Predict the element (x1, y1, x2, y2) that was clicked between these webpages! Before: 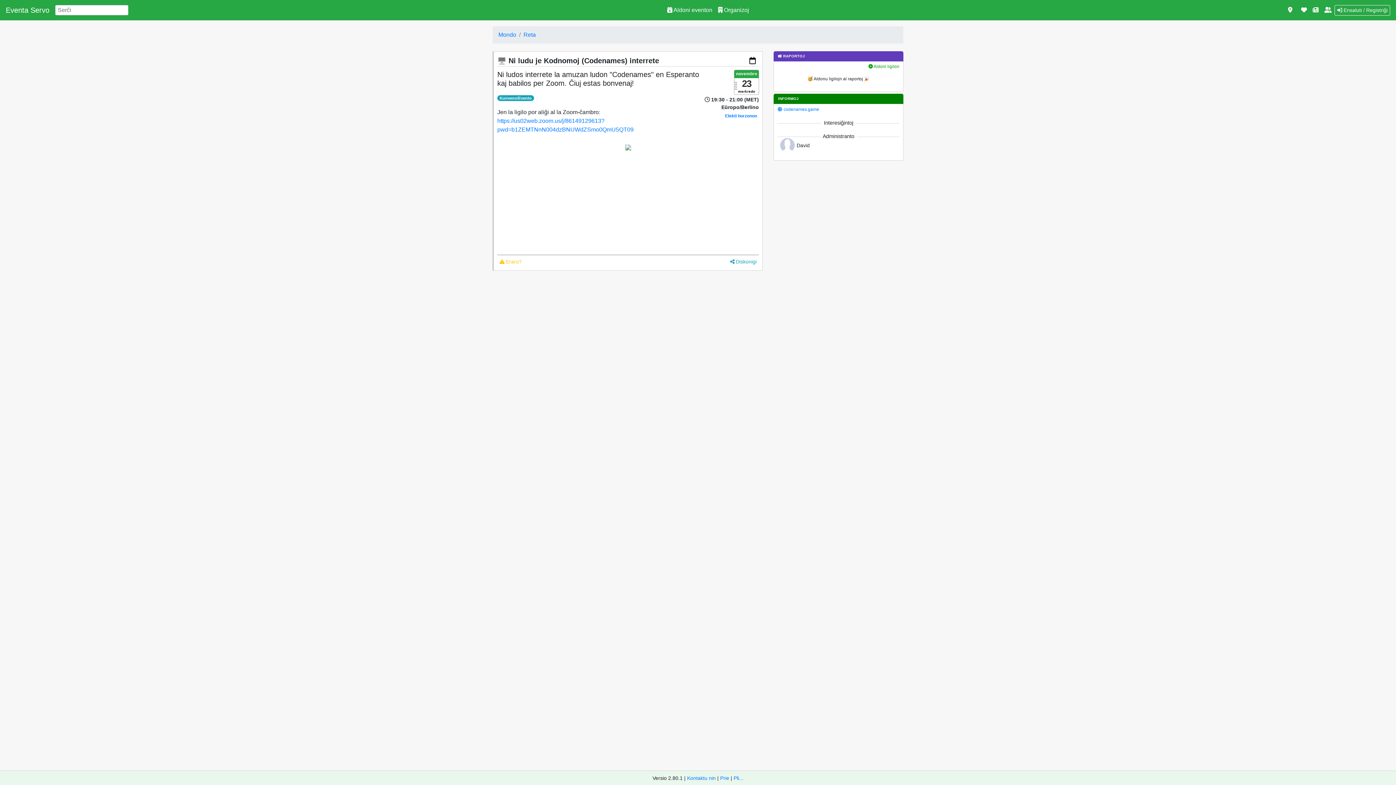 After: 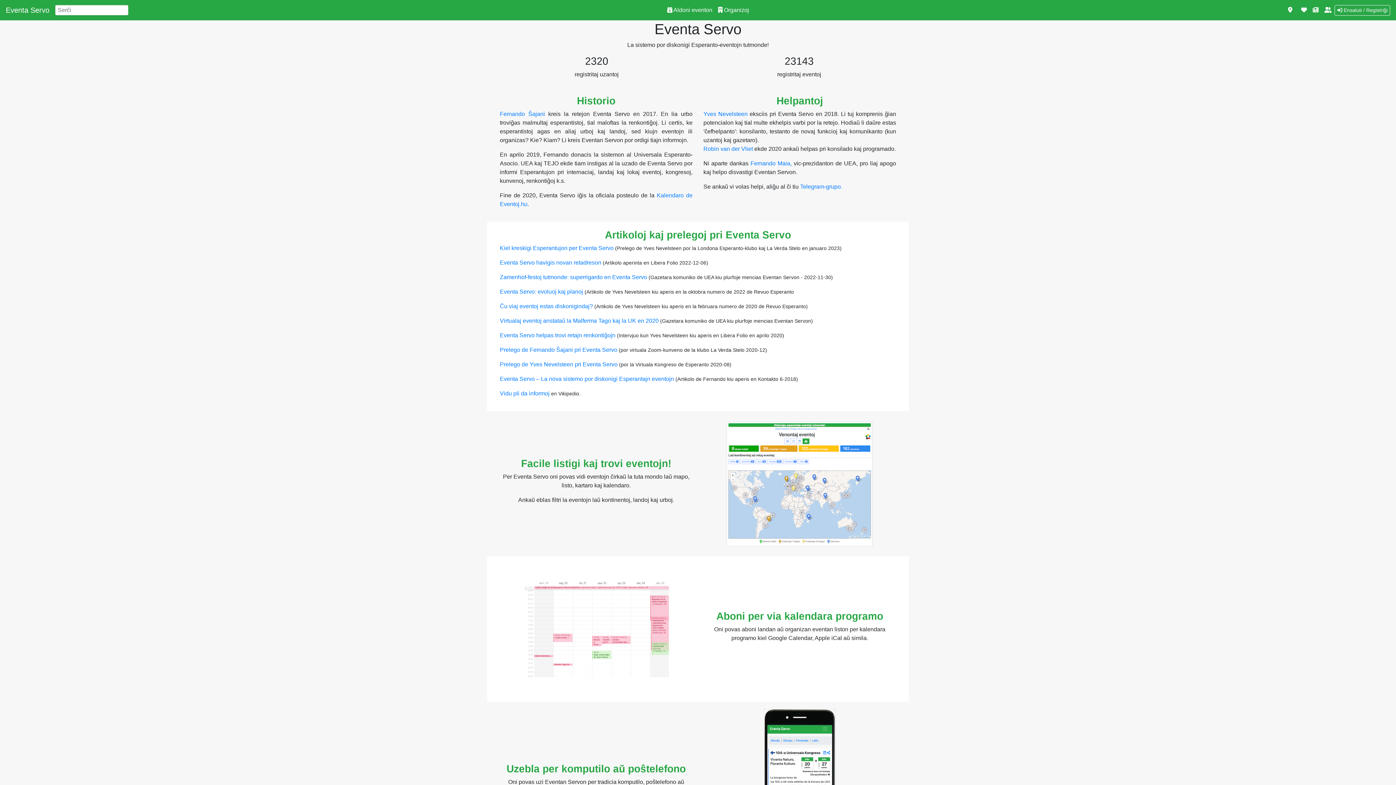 Action: bbox: (1321, 2, 1334, 17)